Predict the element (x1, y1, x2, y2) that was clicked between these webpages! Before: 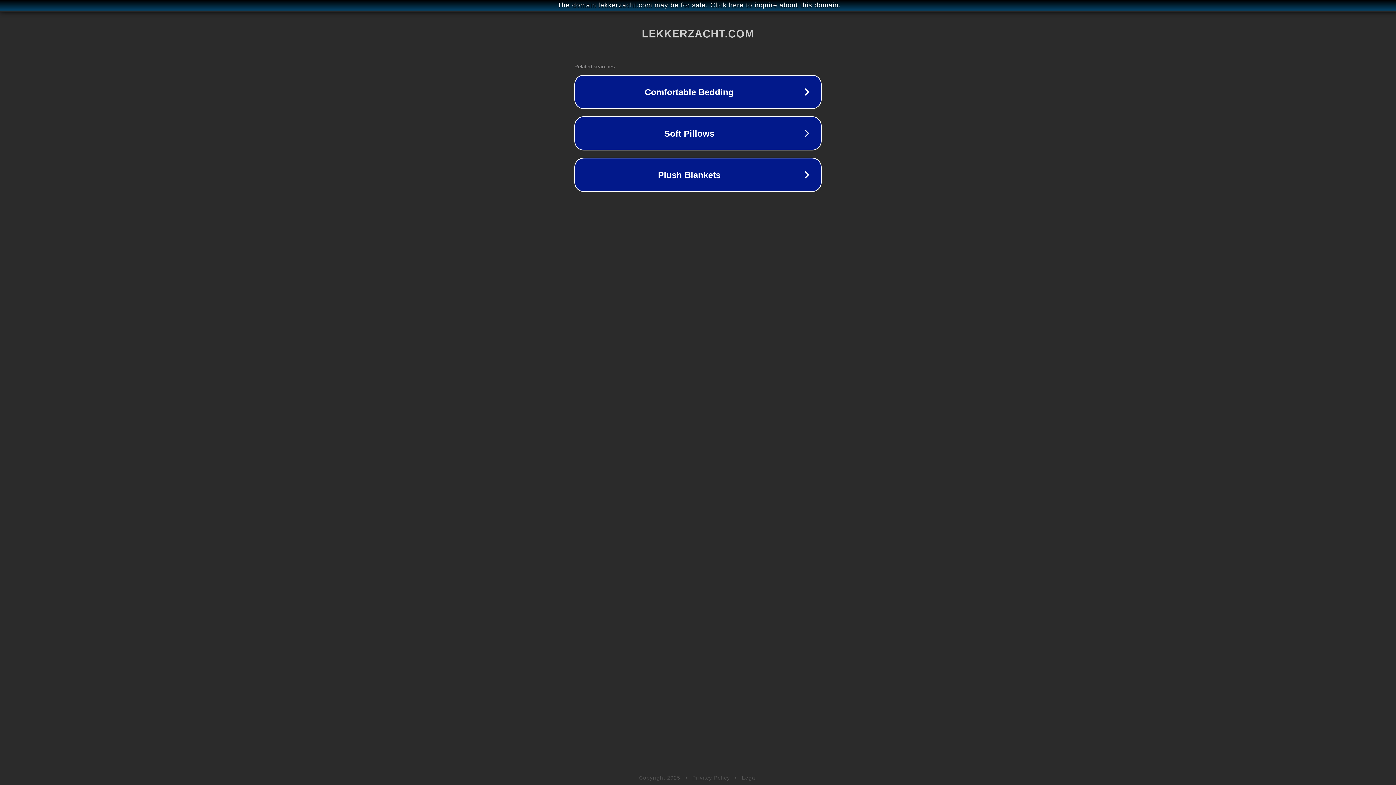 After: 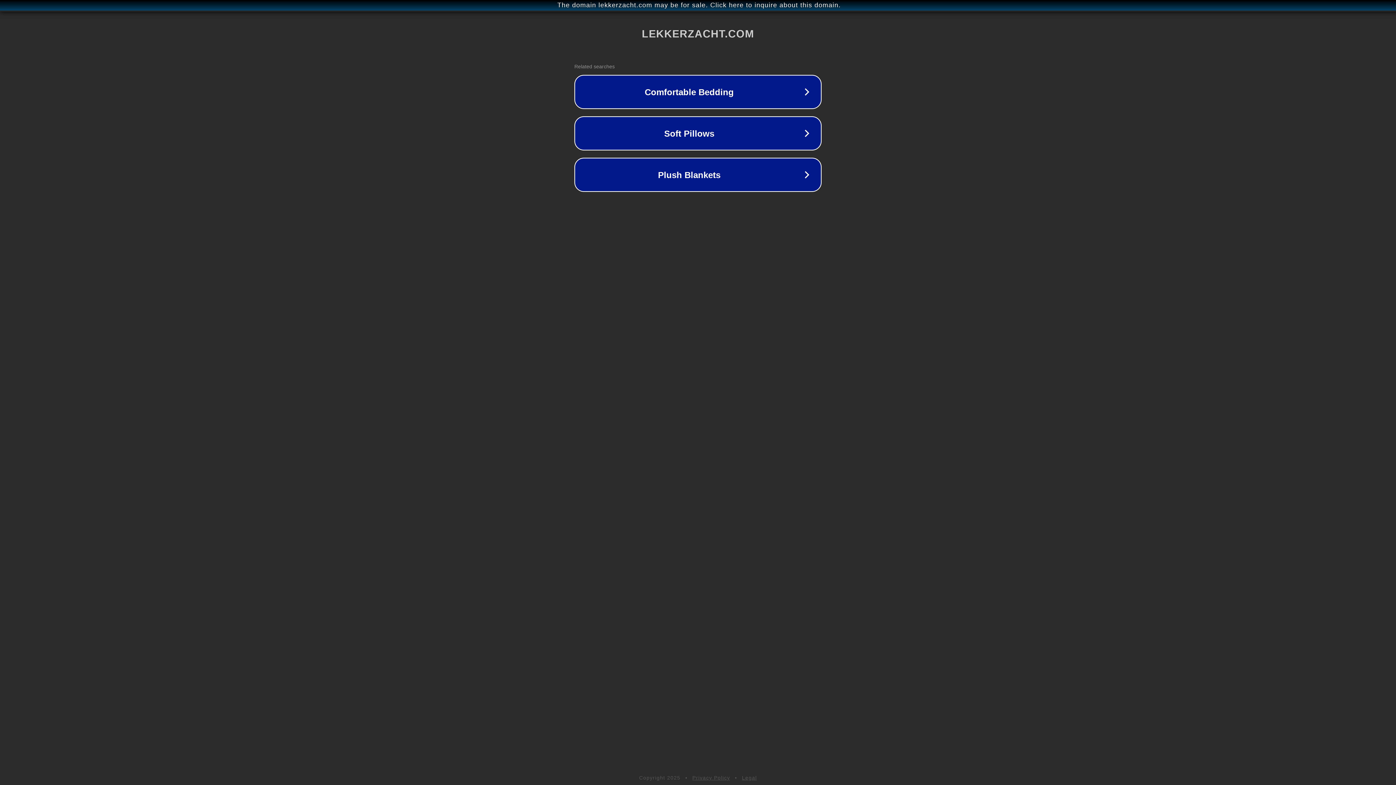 Action: bbox: (692, 775, 730, 781) label: Privacy Policy